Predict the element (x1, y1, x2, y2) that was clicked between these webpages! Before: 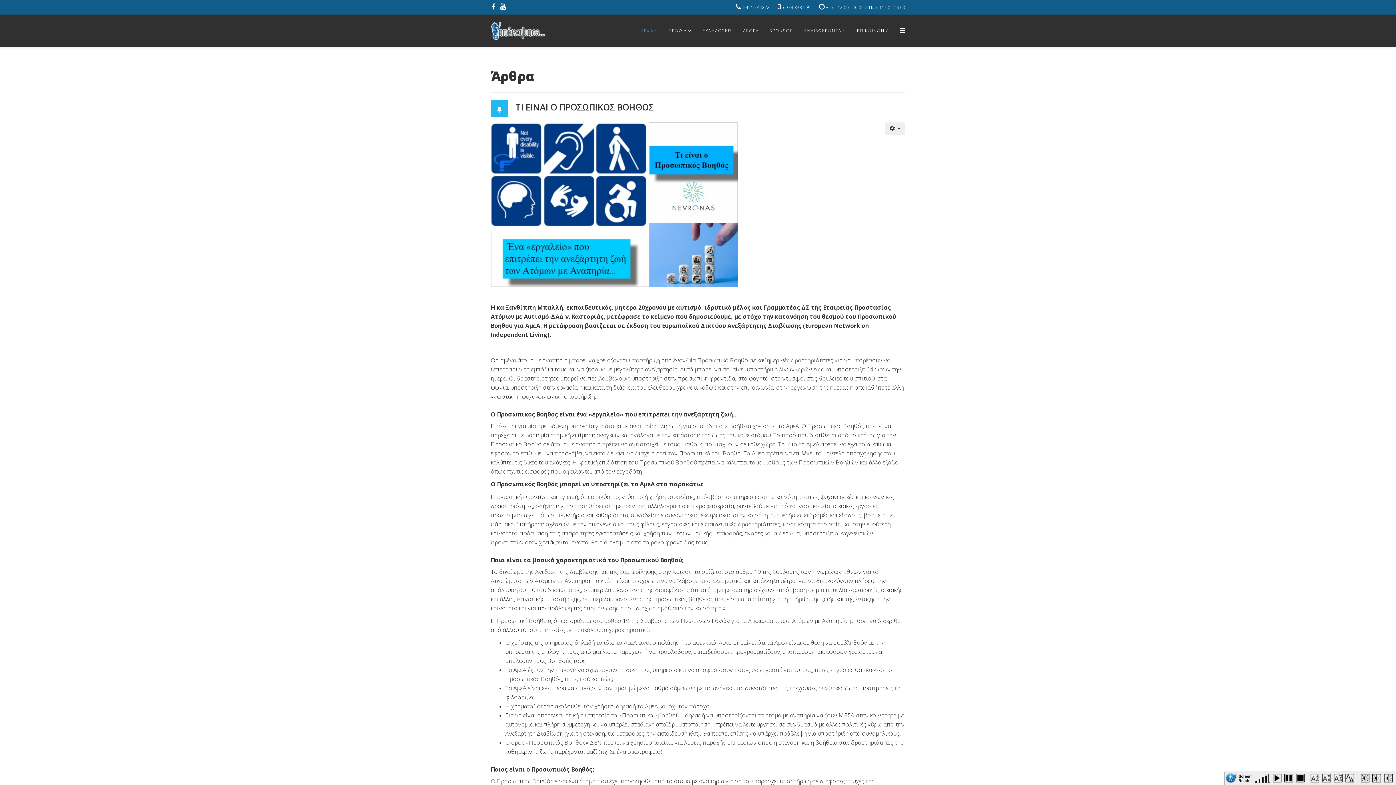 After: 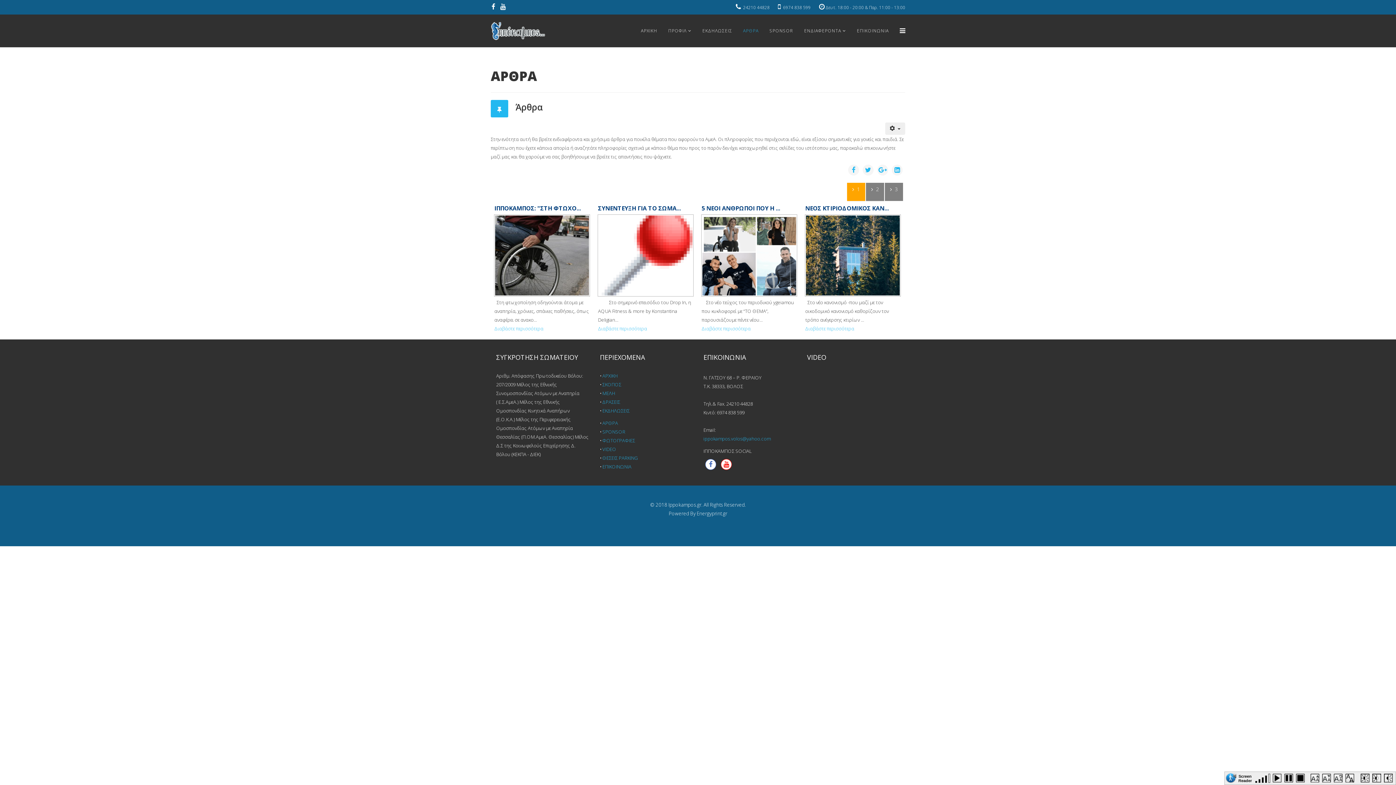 Action: label: ΑΡΘΡΑ bbox: (737, 14, 764, 47)